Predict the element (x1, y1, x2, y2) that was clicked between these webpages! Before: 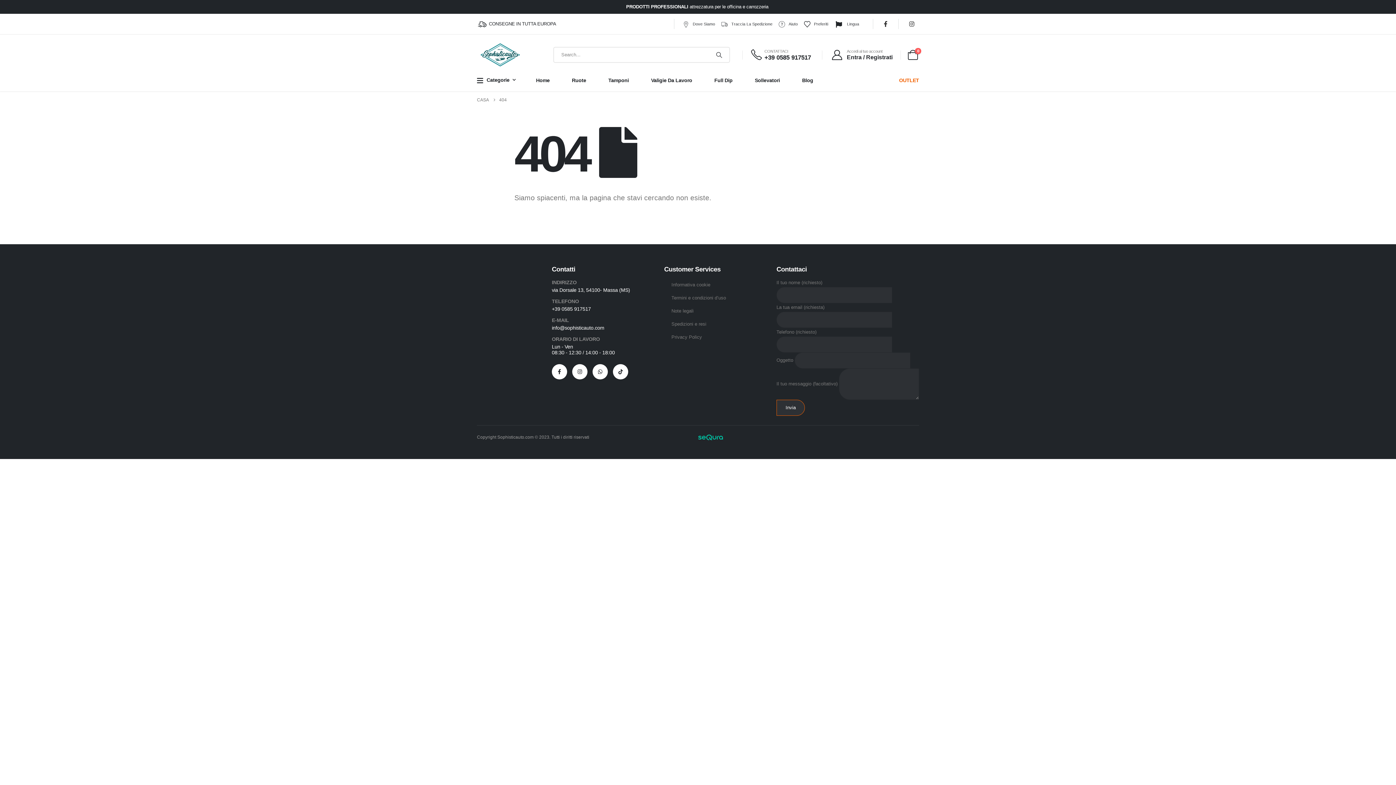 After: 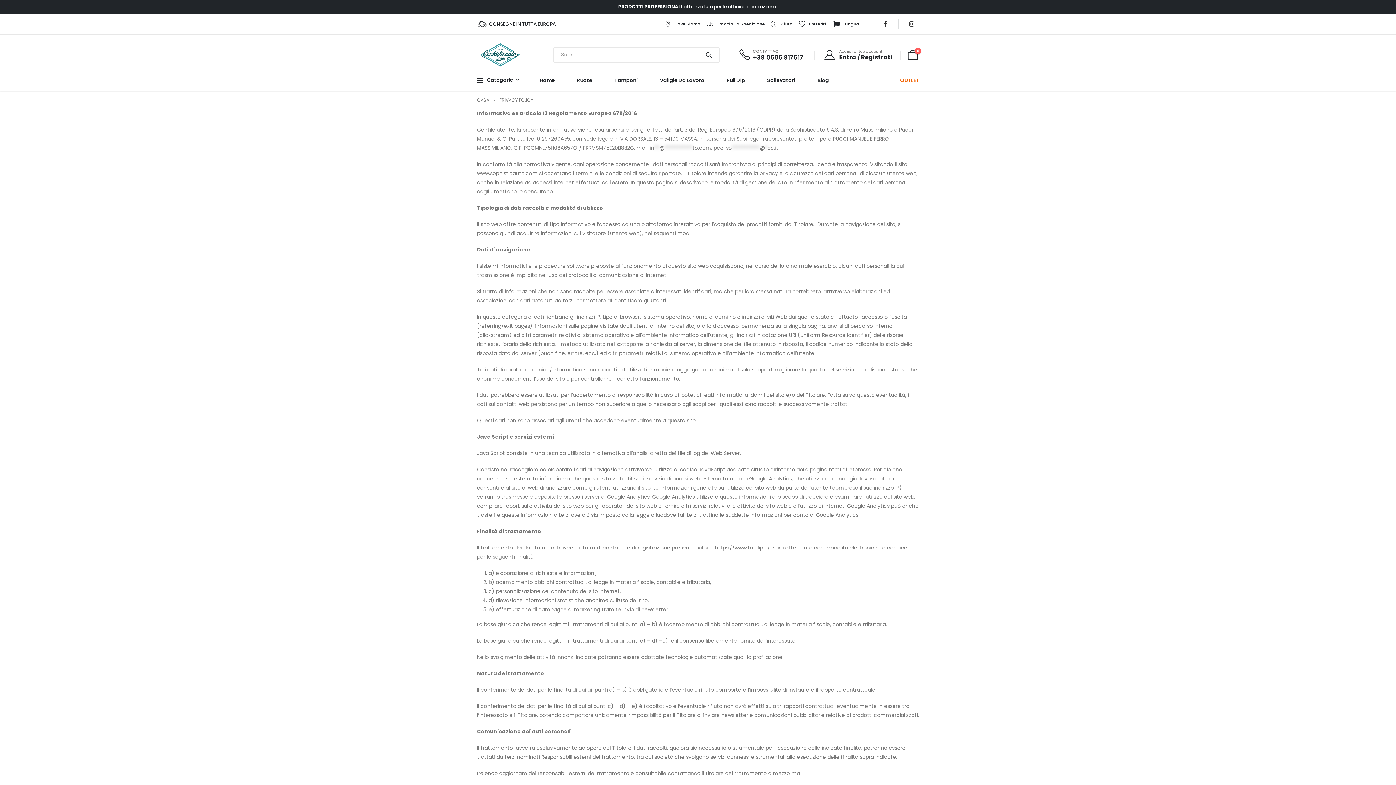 Action: bbox: (664, 330, 769, 344) label: Privacy Policy